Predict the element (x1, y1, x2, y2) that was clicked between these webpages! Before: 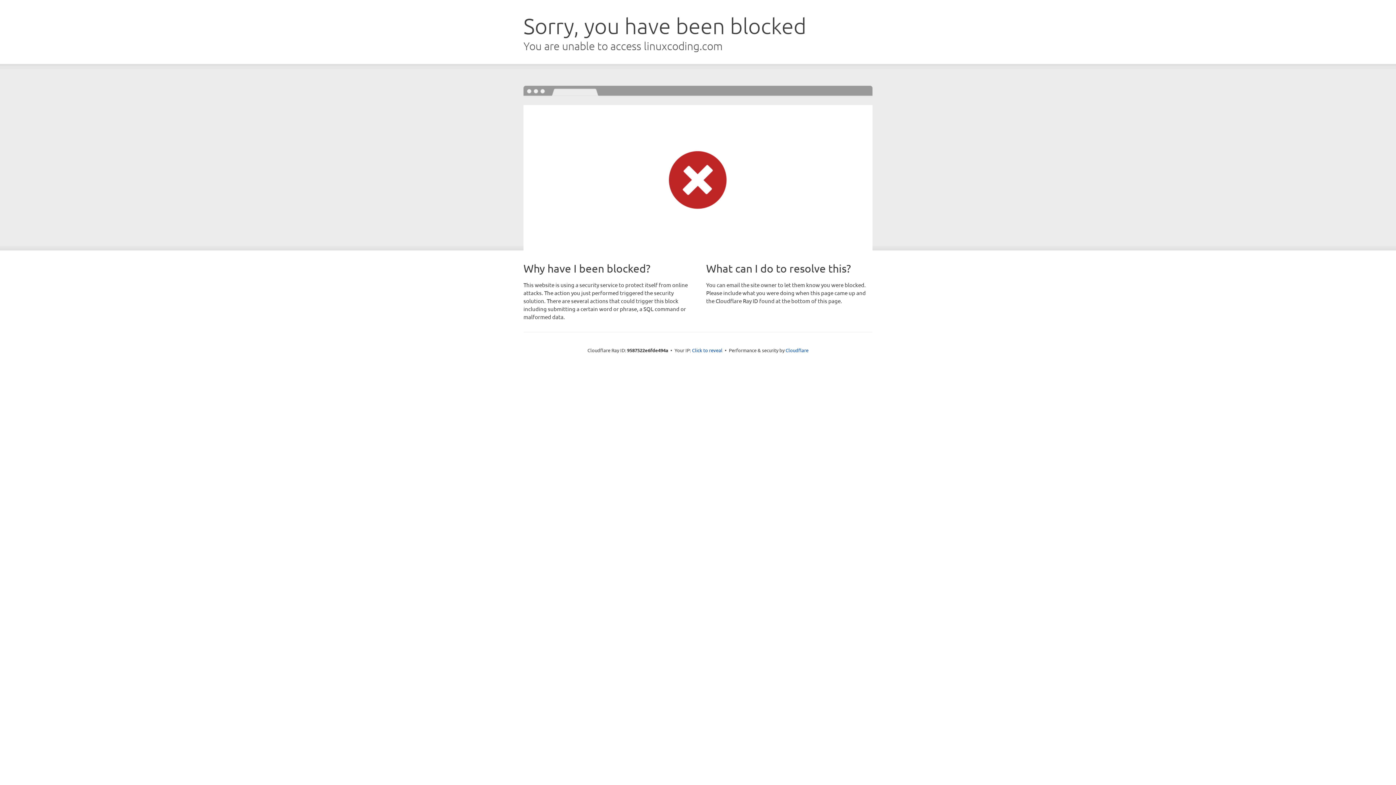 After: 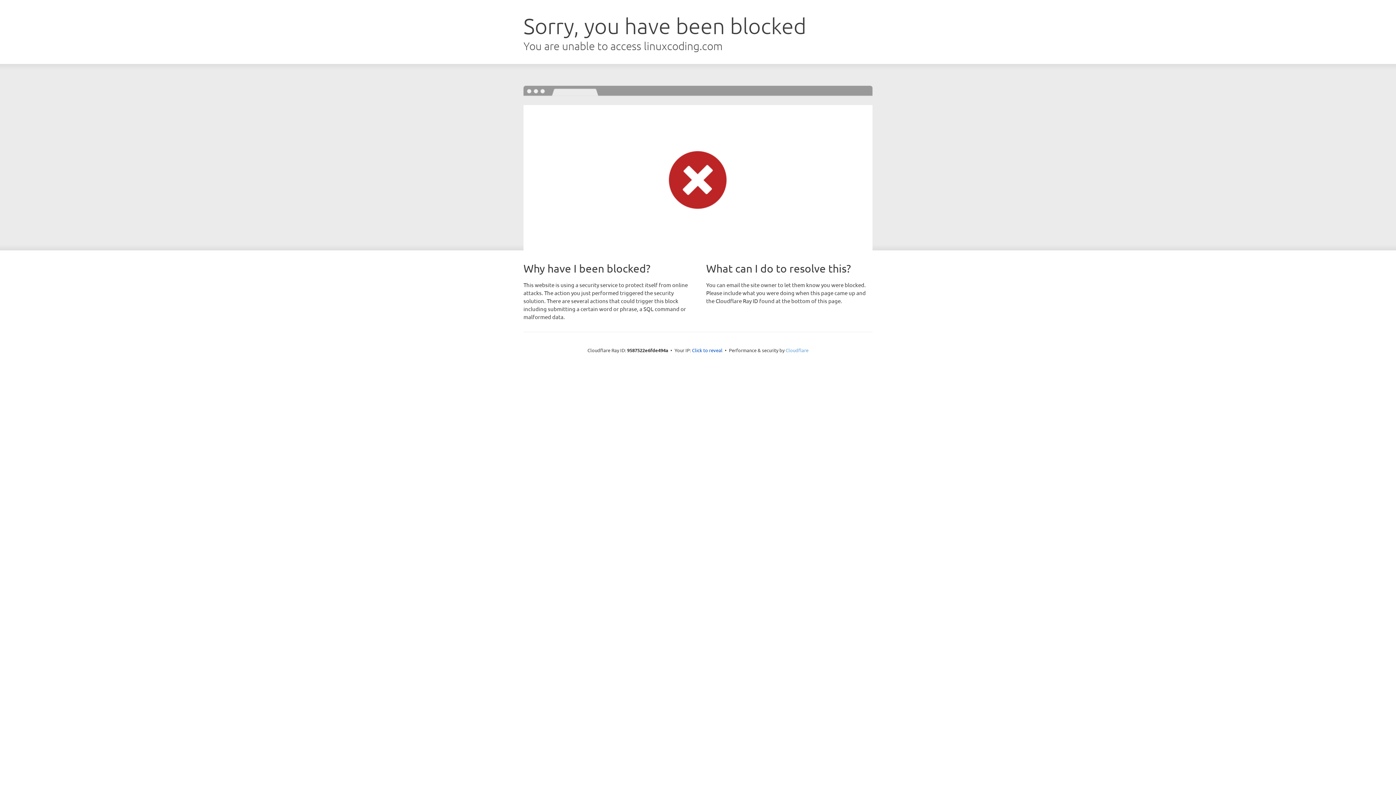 Action: bbox: (785, 347, 808, 353) label: Cloudflare